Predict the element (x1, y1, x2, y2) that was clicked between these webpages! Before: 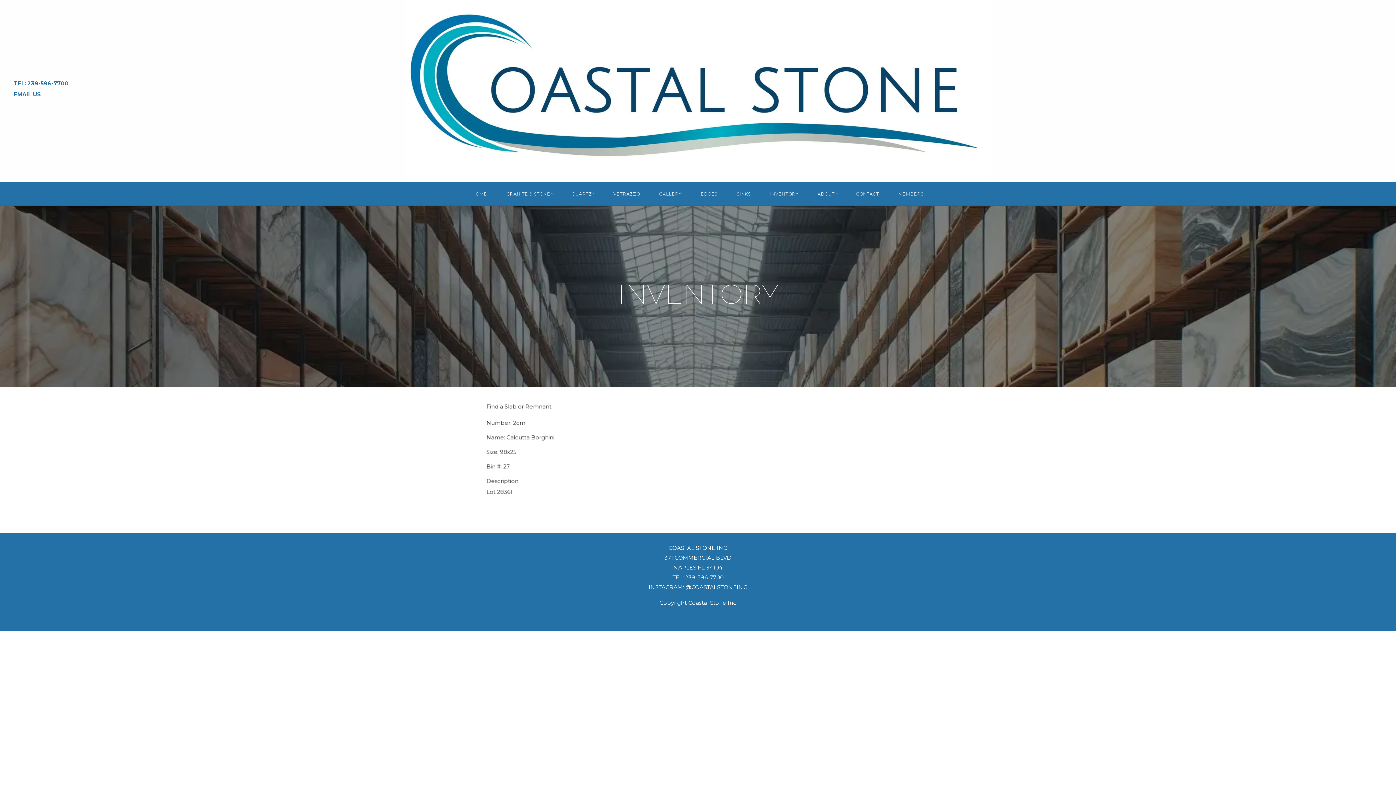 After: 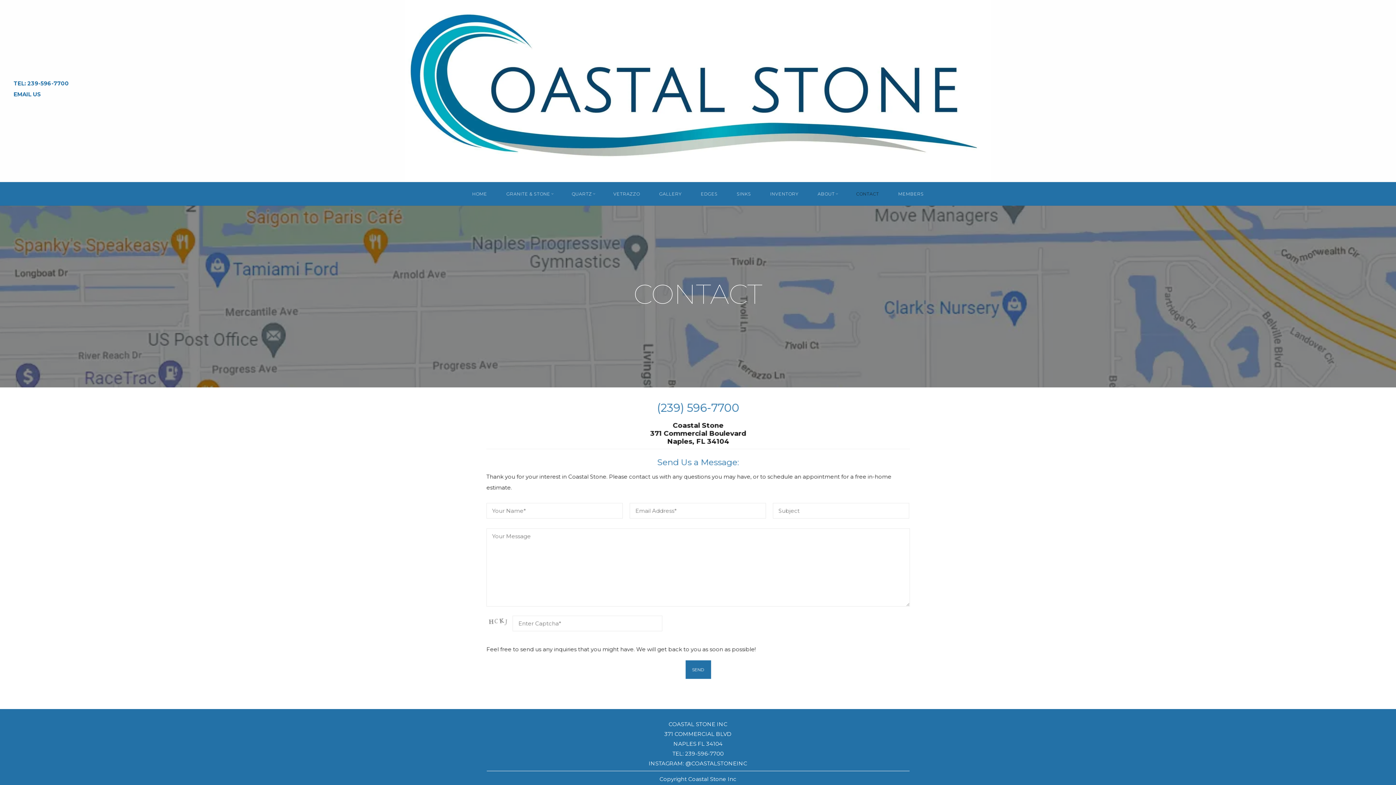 Action: label: CONTACT bbox: (846, 182, 888, 205)